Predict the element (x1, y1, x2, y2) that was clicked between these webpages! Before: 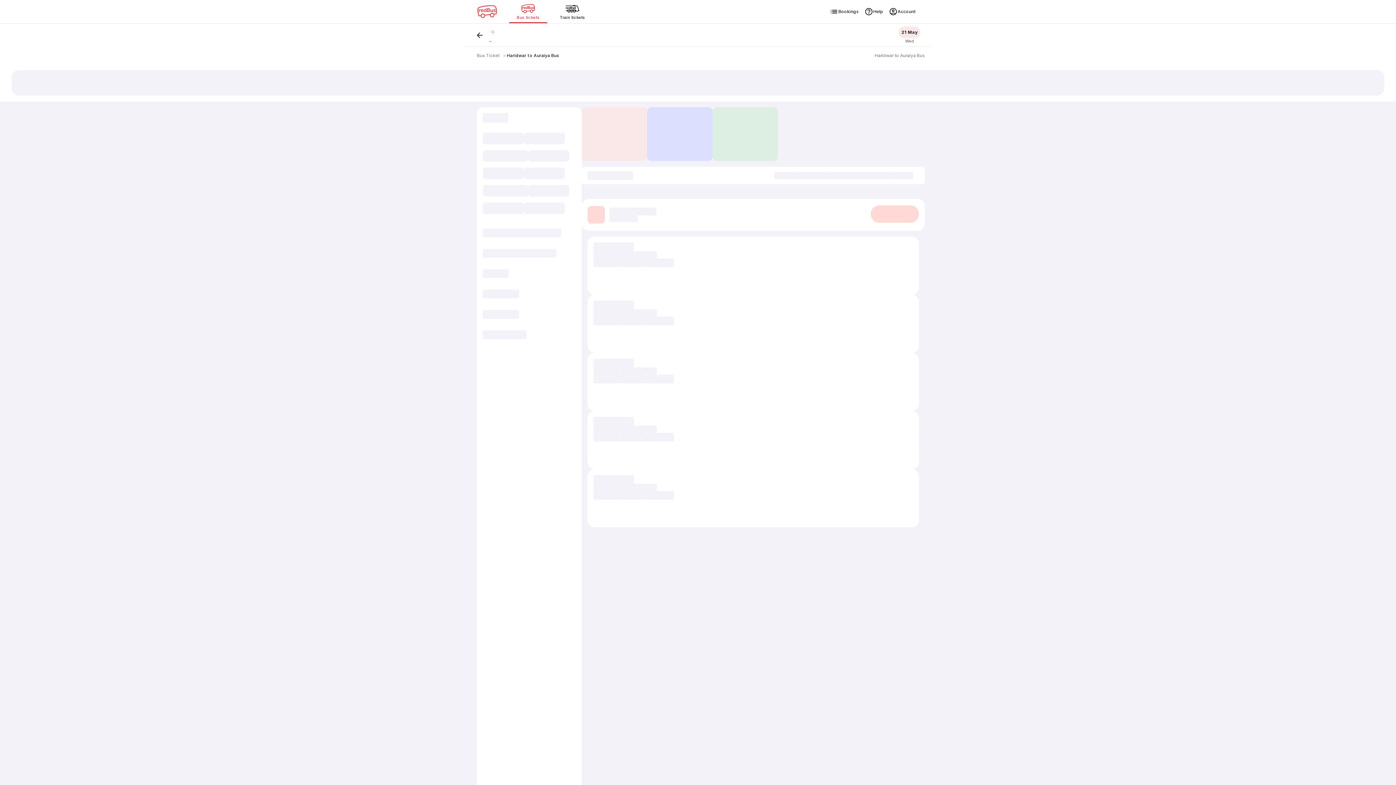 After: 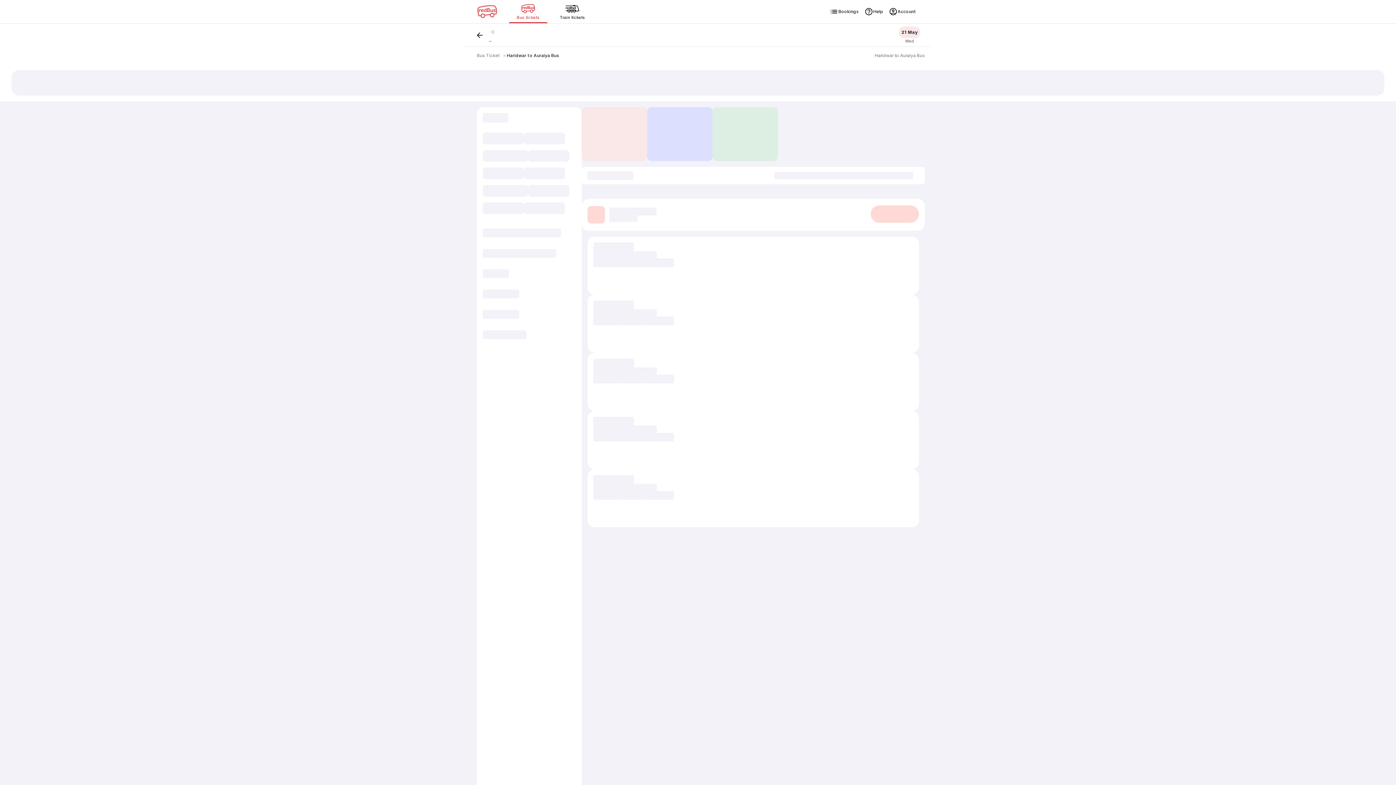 Action: bbox: (506, 52, 559, 58) label: Haridwar to Auraiya Bus